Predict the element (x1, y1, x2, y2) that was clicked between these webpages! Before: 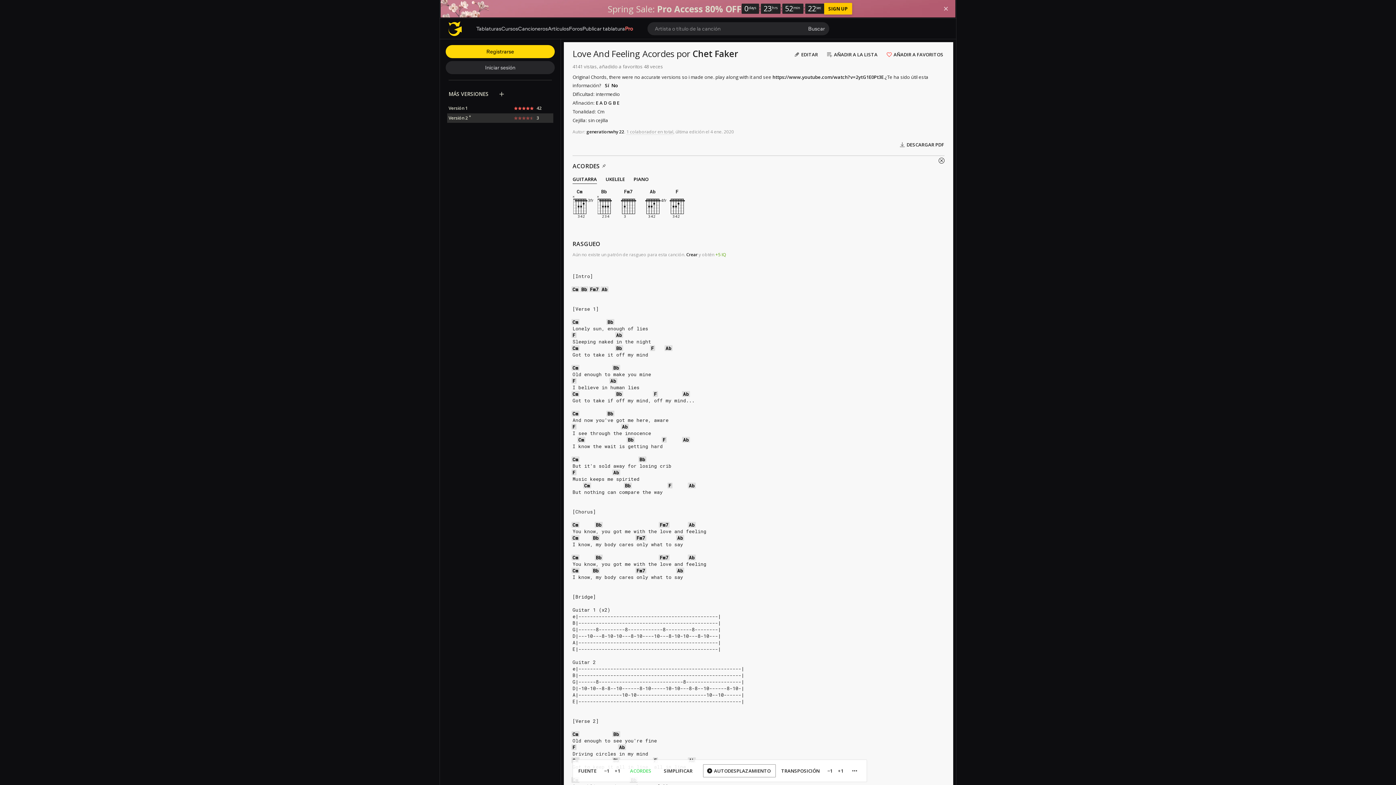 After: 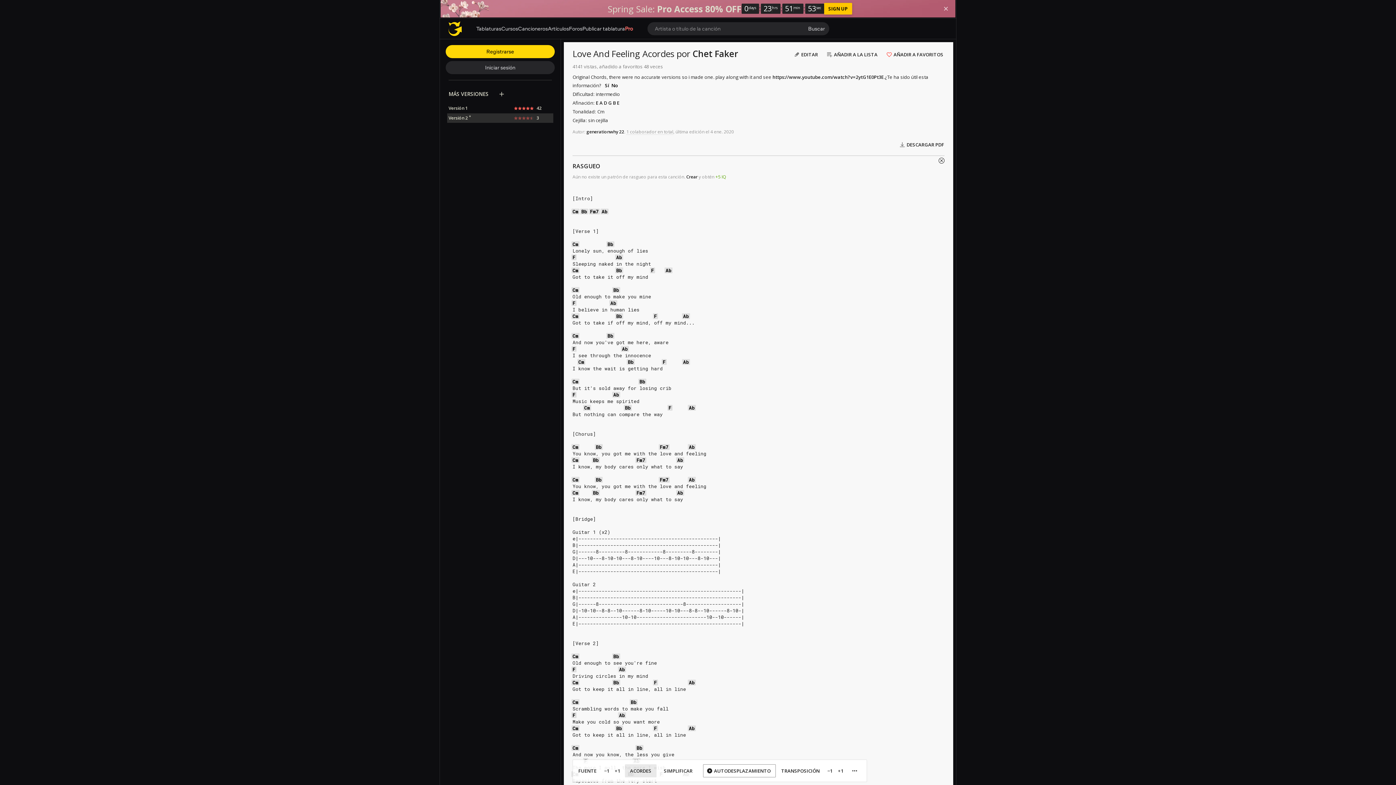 Action: bbox: (625, 764, 656, 777) label: ACORDES